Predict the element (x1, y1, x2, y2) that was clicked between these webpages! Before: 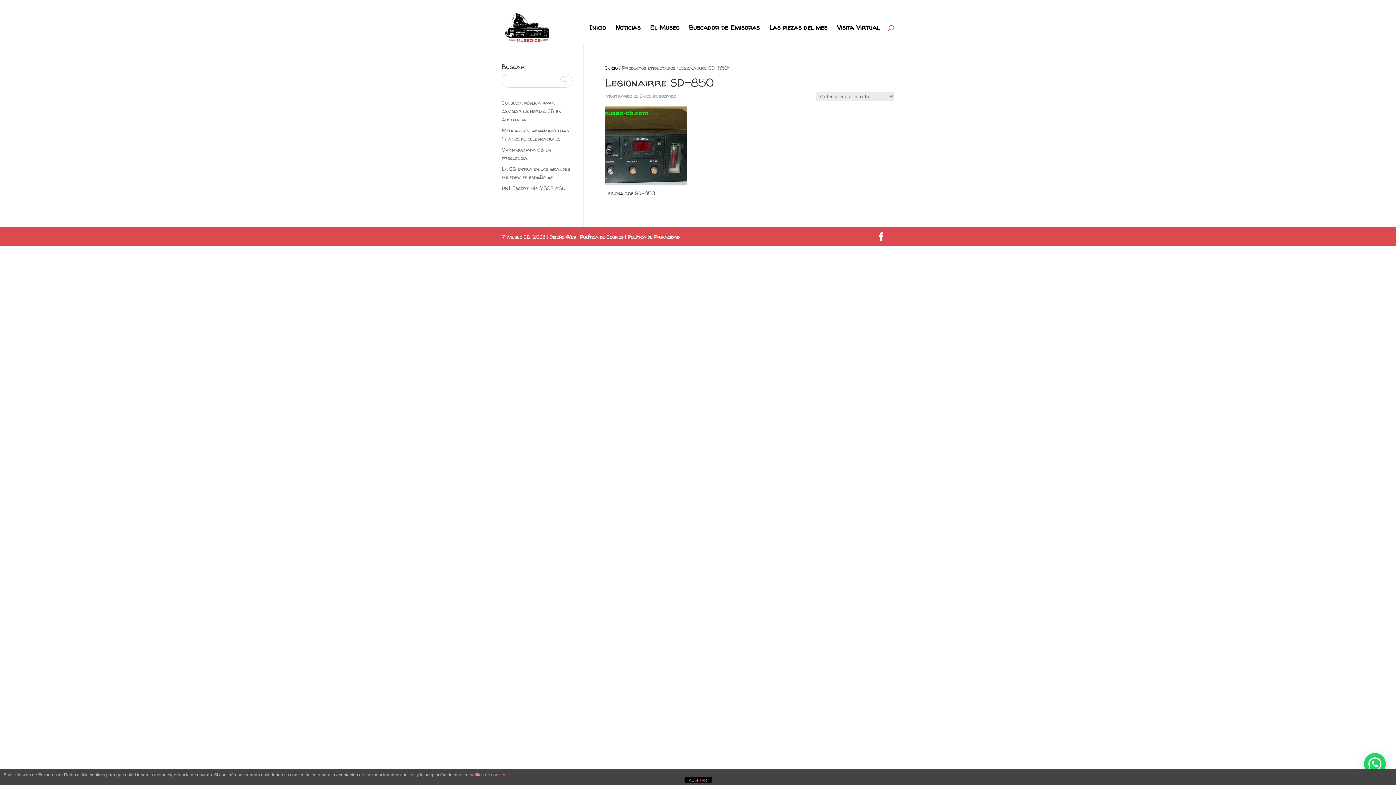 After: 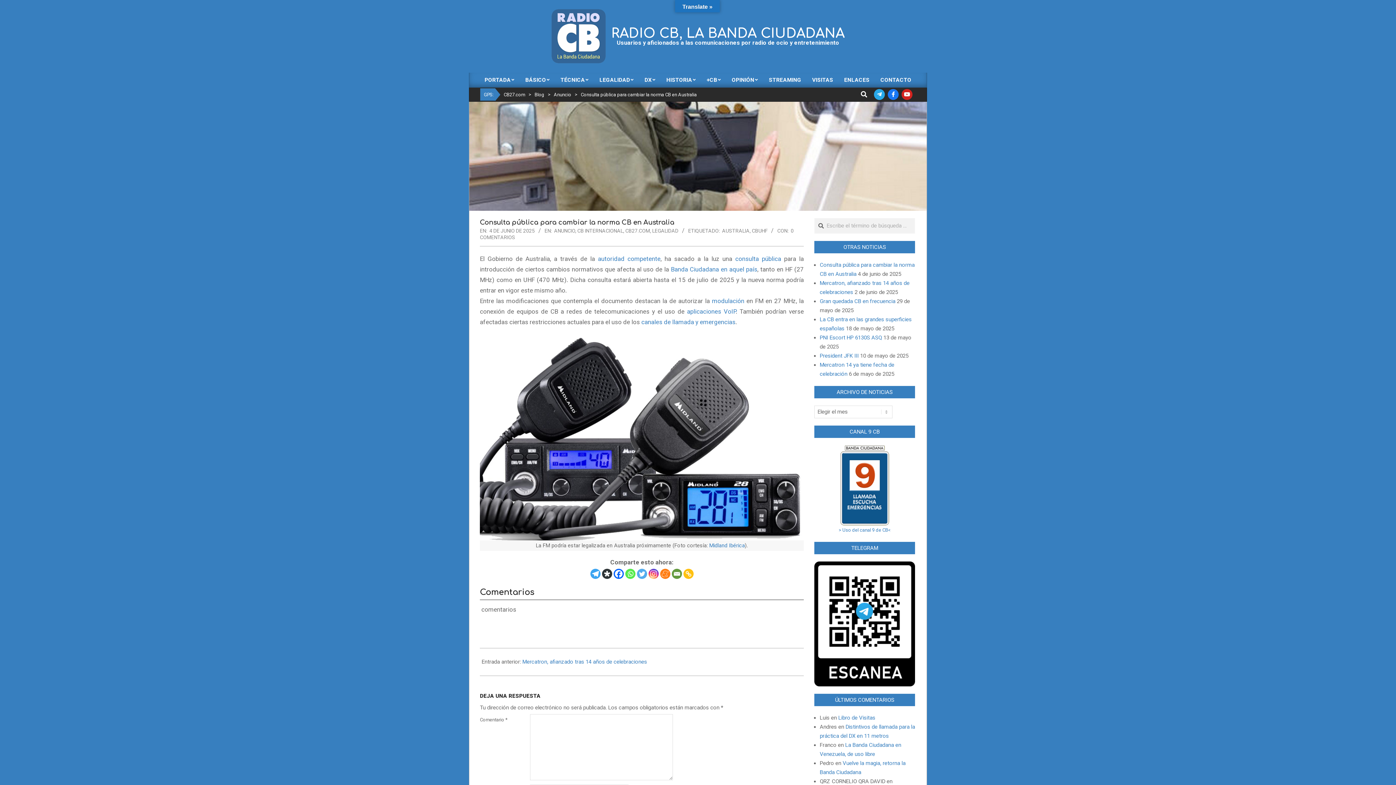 Action: bbox: (501, 99, 561, 122) label: Consulta pública para cambiar la norma CB en Australia